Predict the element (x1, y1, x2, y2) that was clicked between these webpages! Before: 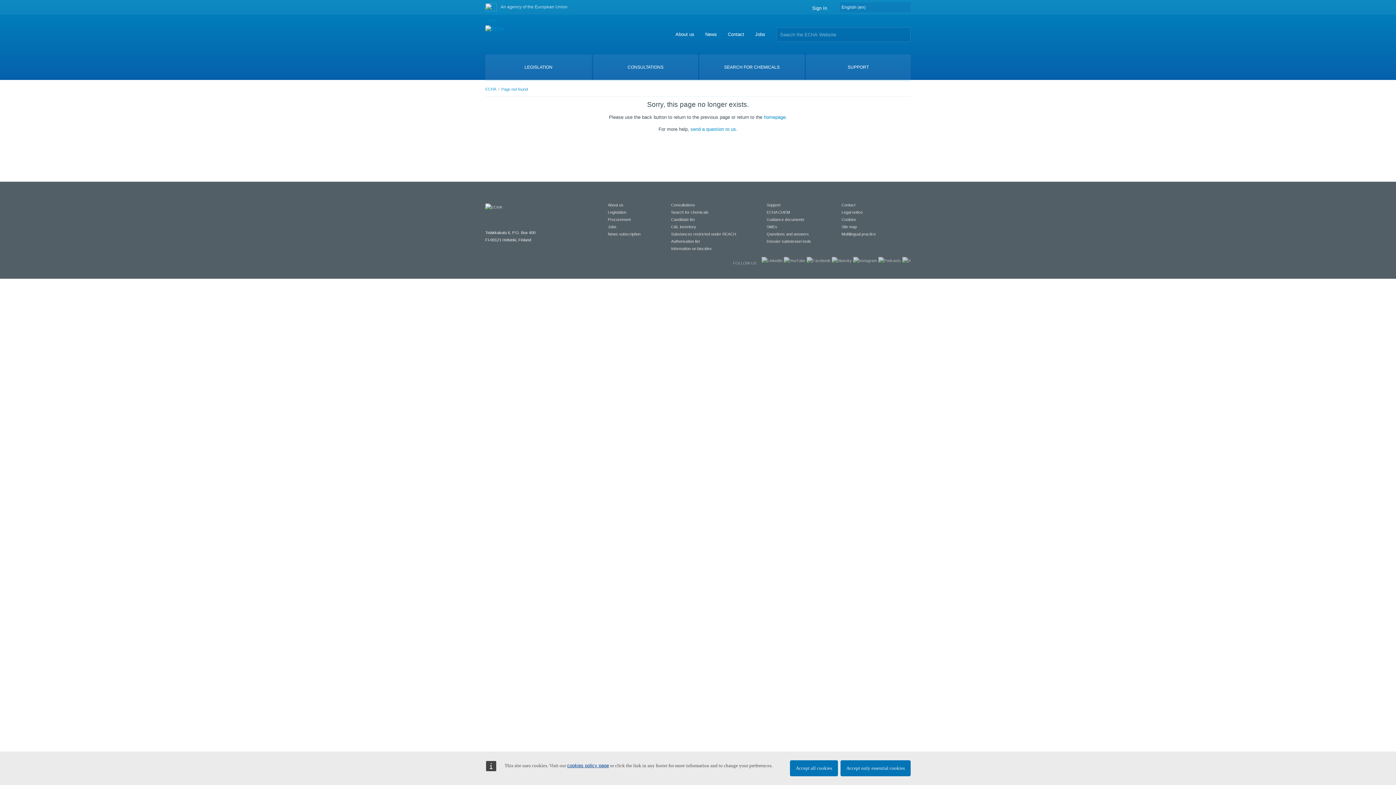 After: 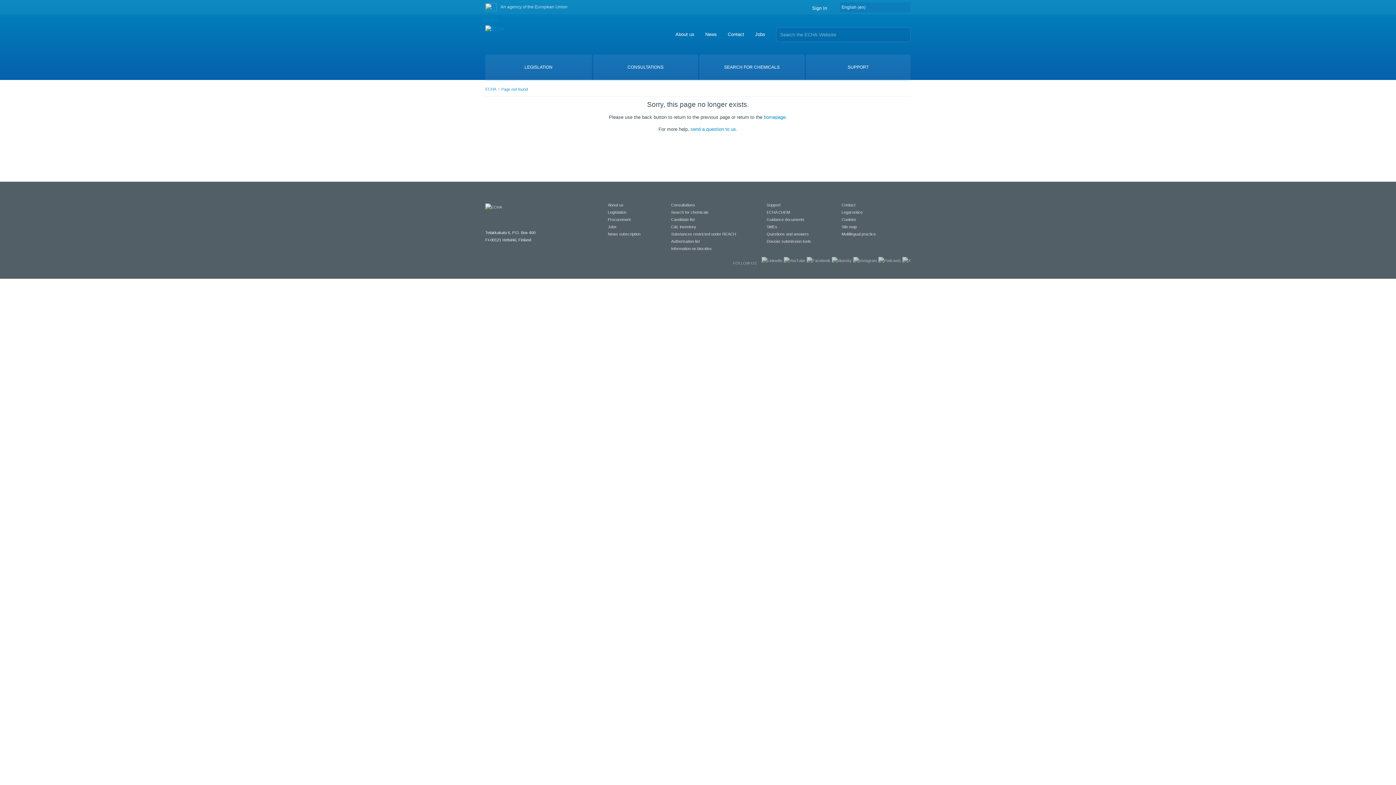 Action: bbox: (840, 760, 910, 776) label: Accept only essential cookies